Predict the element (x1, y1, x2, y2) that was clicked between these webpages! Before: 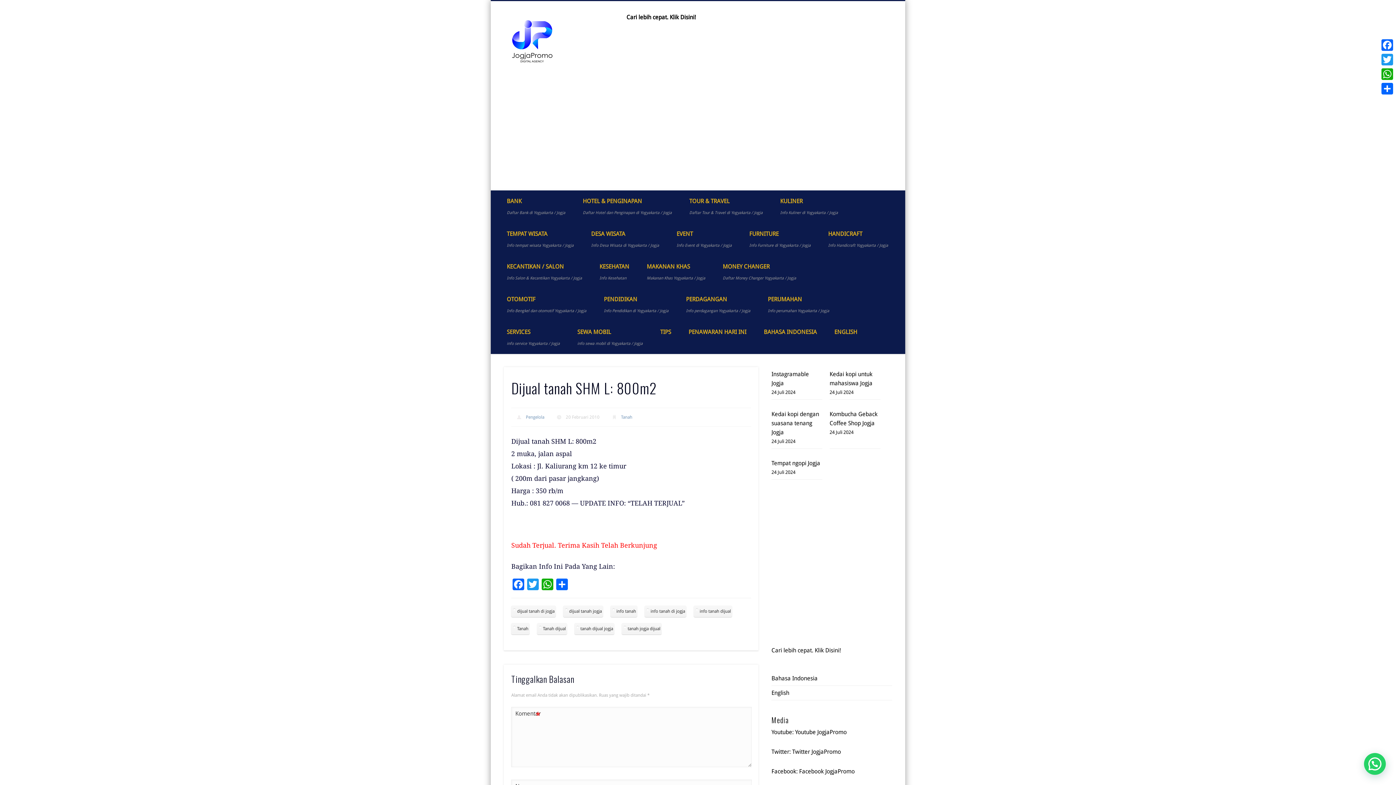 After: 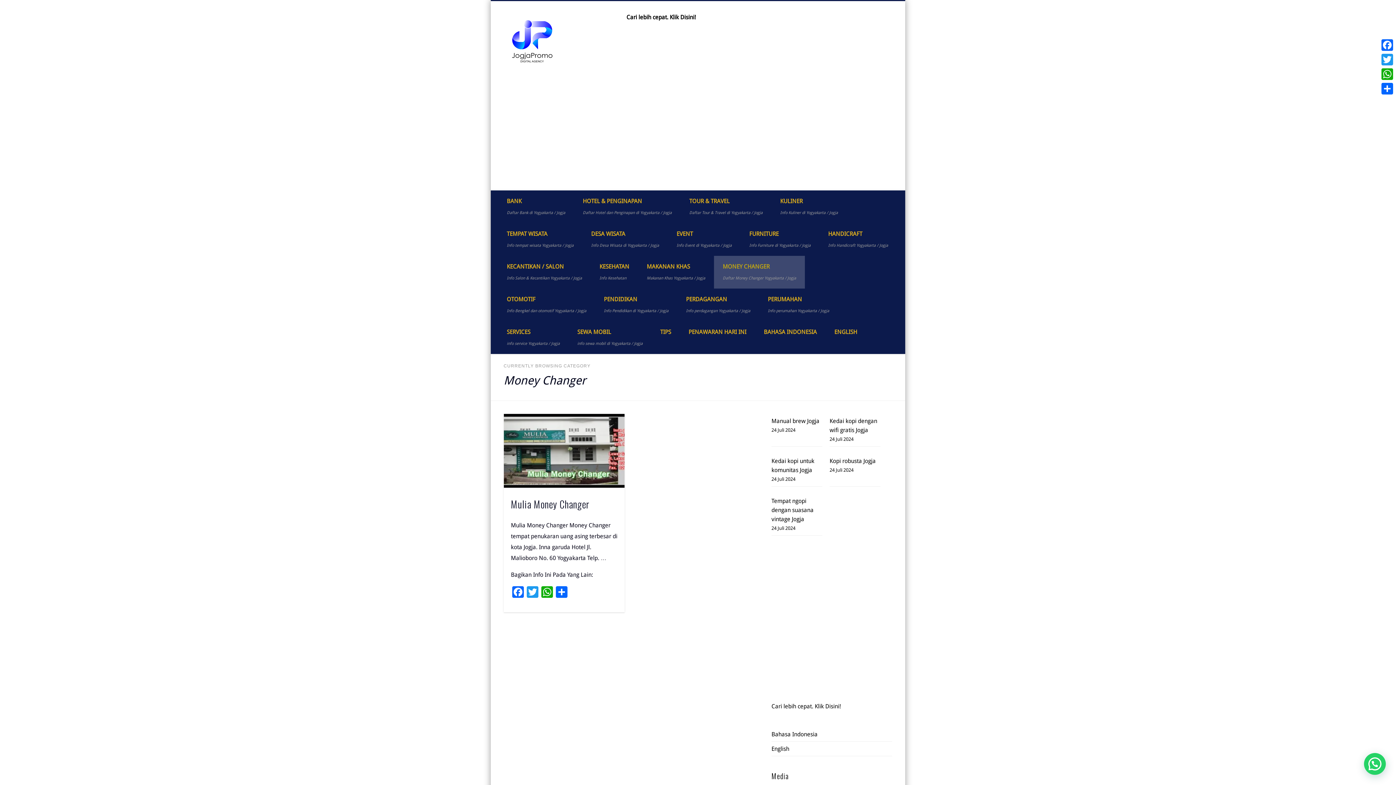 Action: label: MONEY CHANGER
Daftar Money Changer Yogyakarta / Jogja bbox: (714, 256, 805, 288)